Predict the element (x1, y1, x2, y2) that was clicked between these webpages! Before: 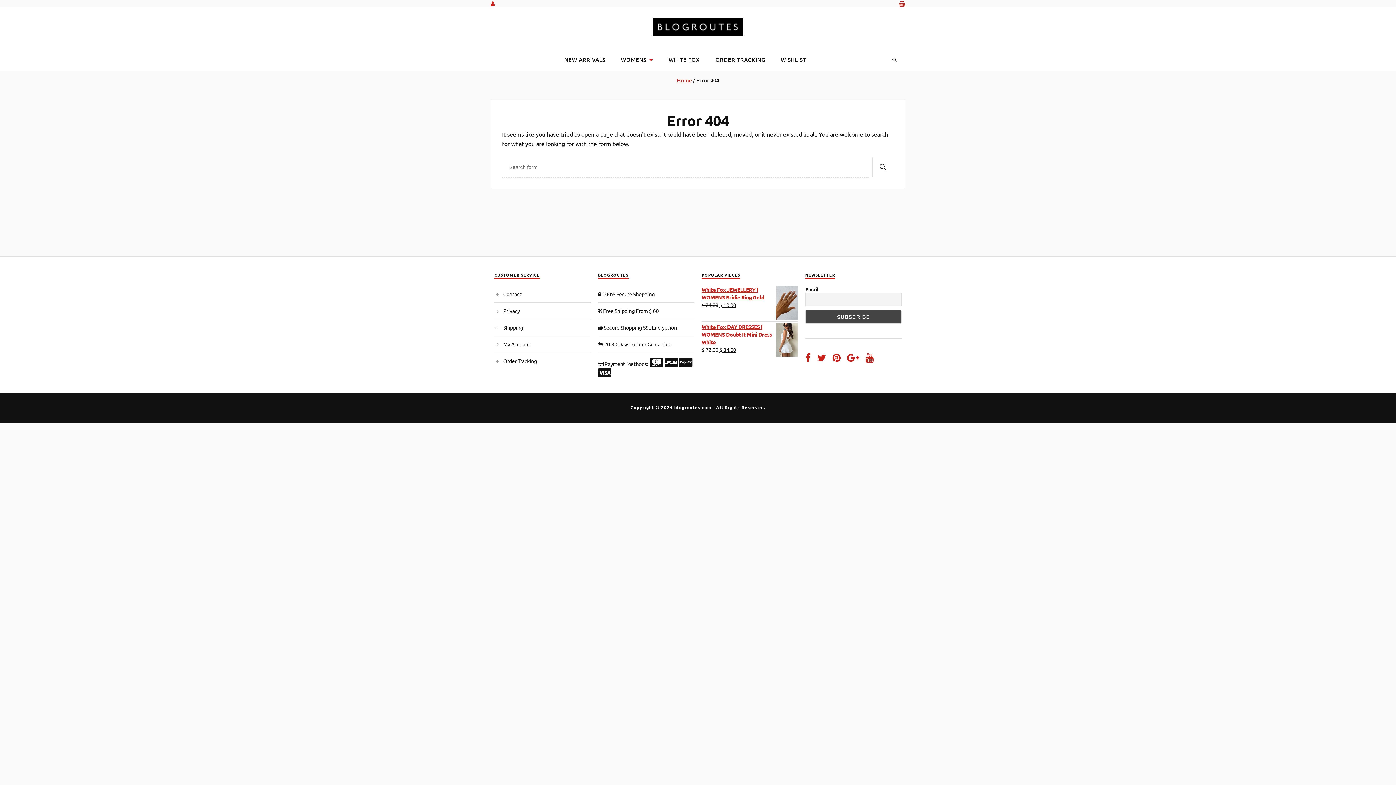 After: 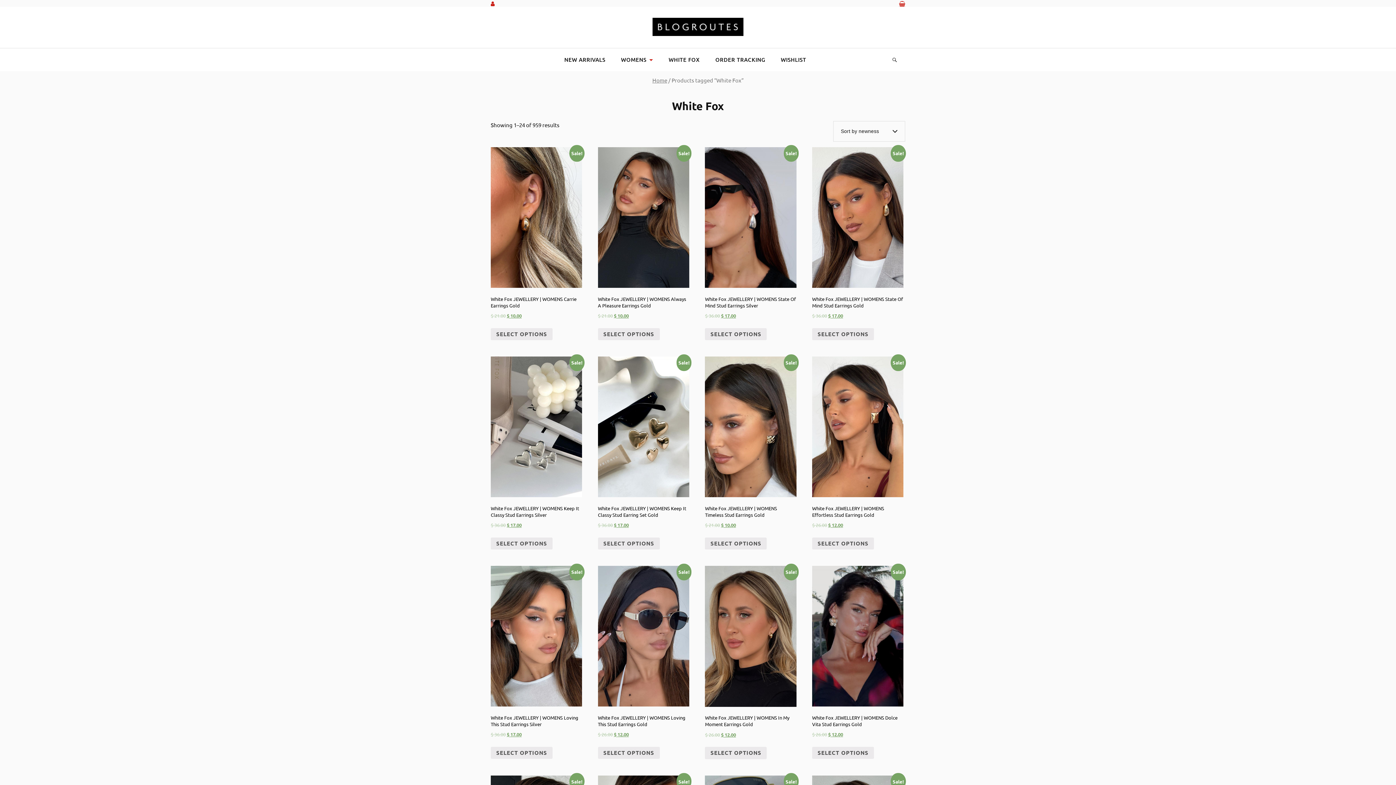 Action: bbox: (668, 48, 699, 71) label: WHITE FOX